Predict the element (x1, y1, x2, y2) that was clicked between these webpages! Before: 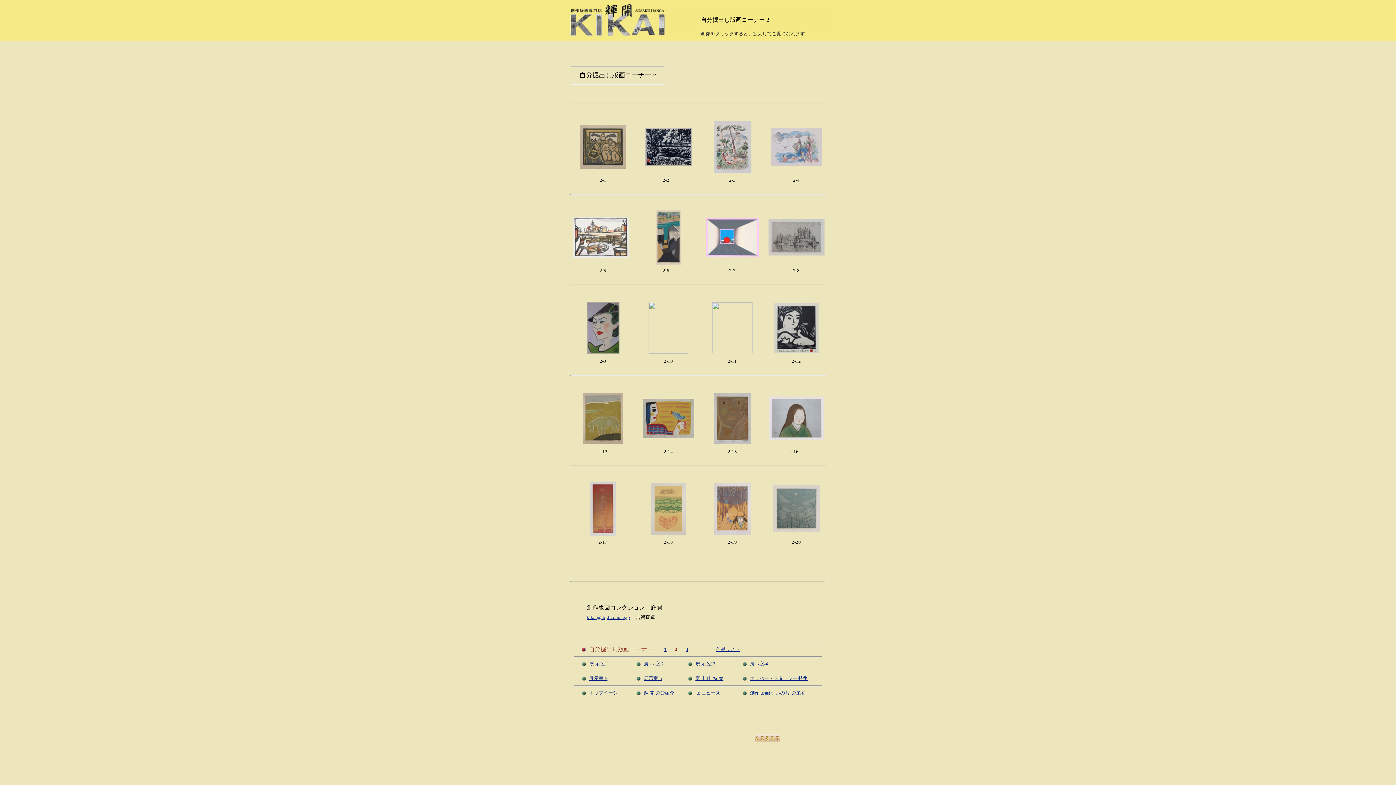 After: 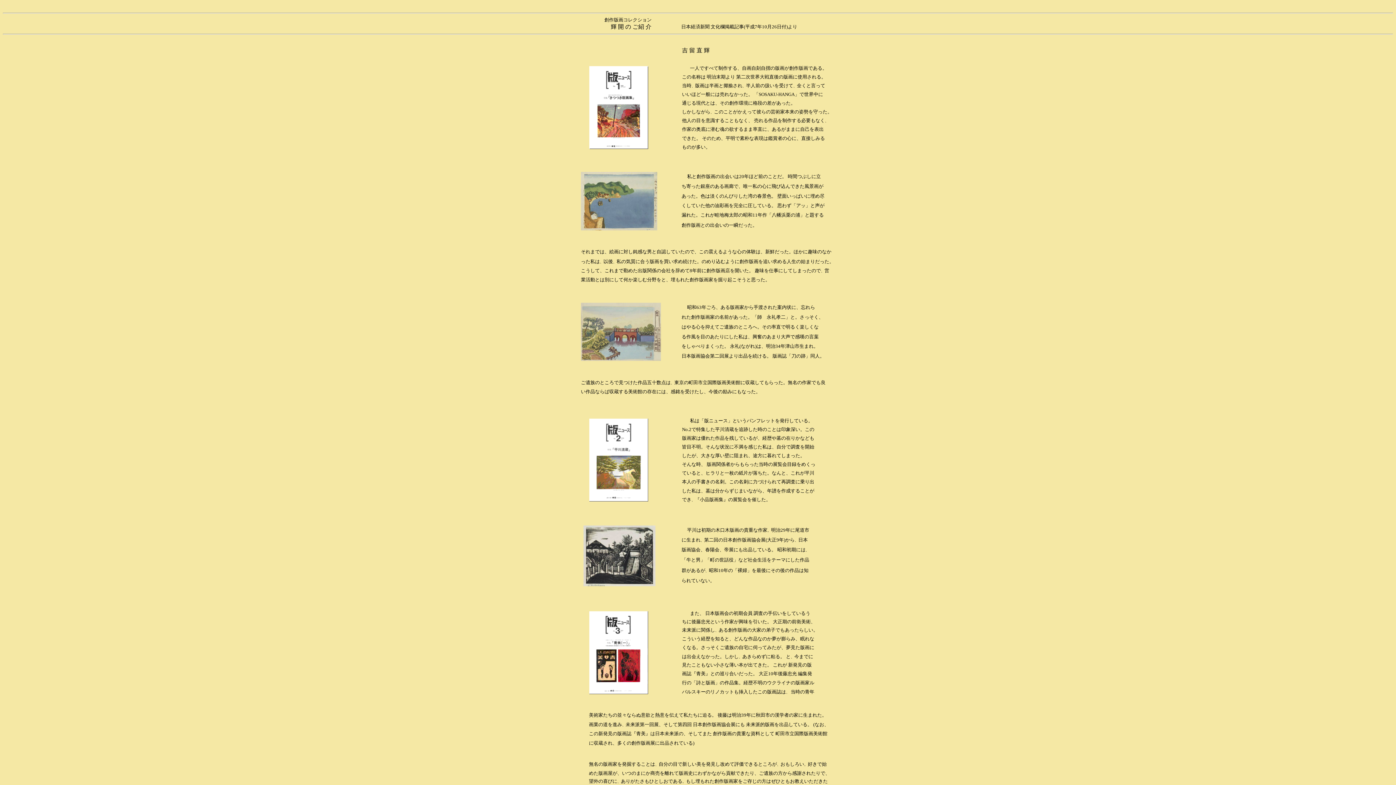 Action: bbox: (644, 690, 674, 696) label: 輝 開 のご紹介